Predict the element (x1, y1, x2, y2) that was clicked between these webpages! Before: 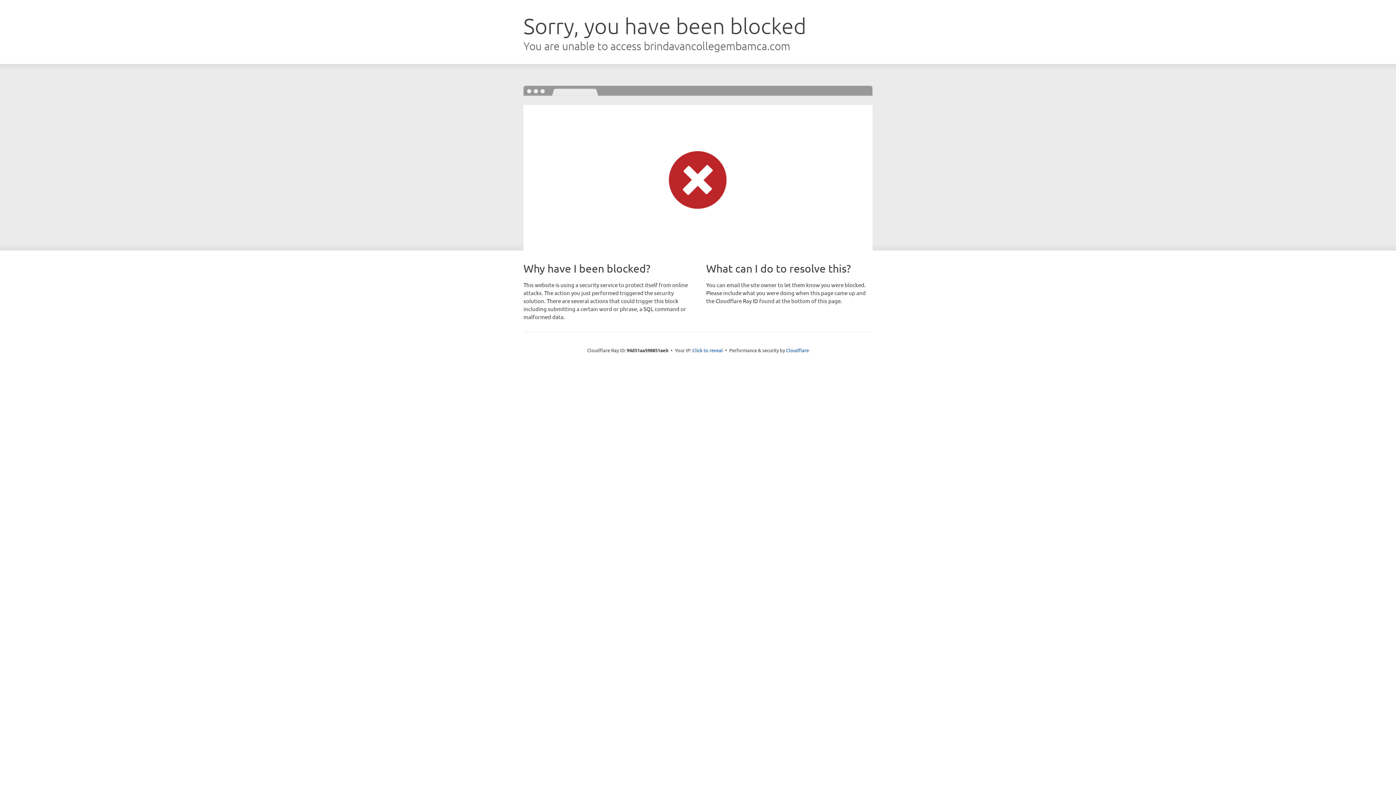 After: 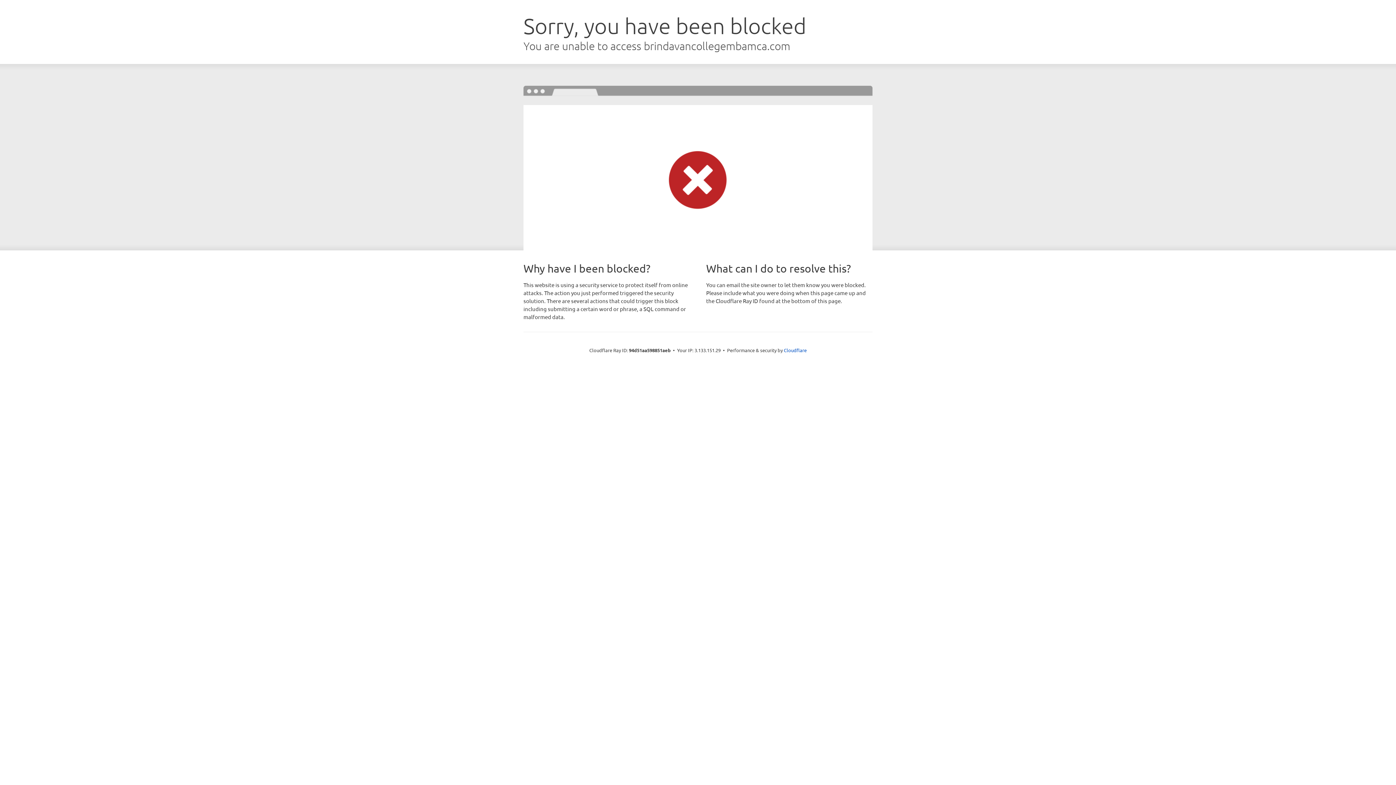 Action: label: Click to reveal bbox: (692, 346, 723, 353)